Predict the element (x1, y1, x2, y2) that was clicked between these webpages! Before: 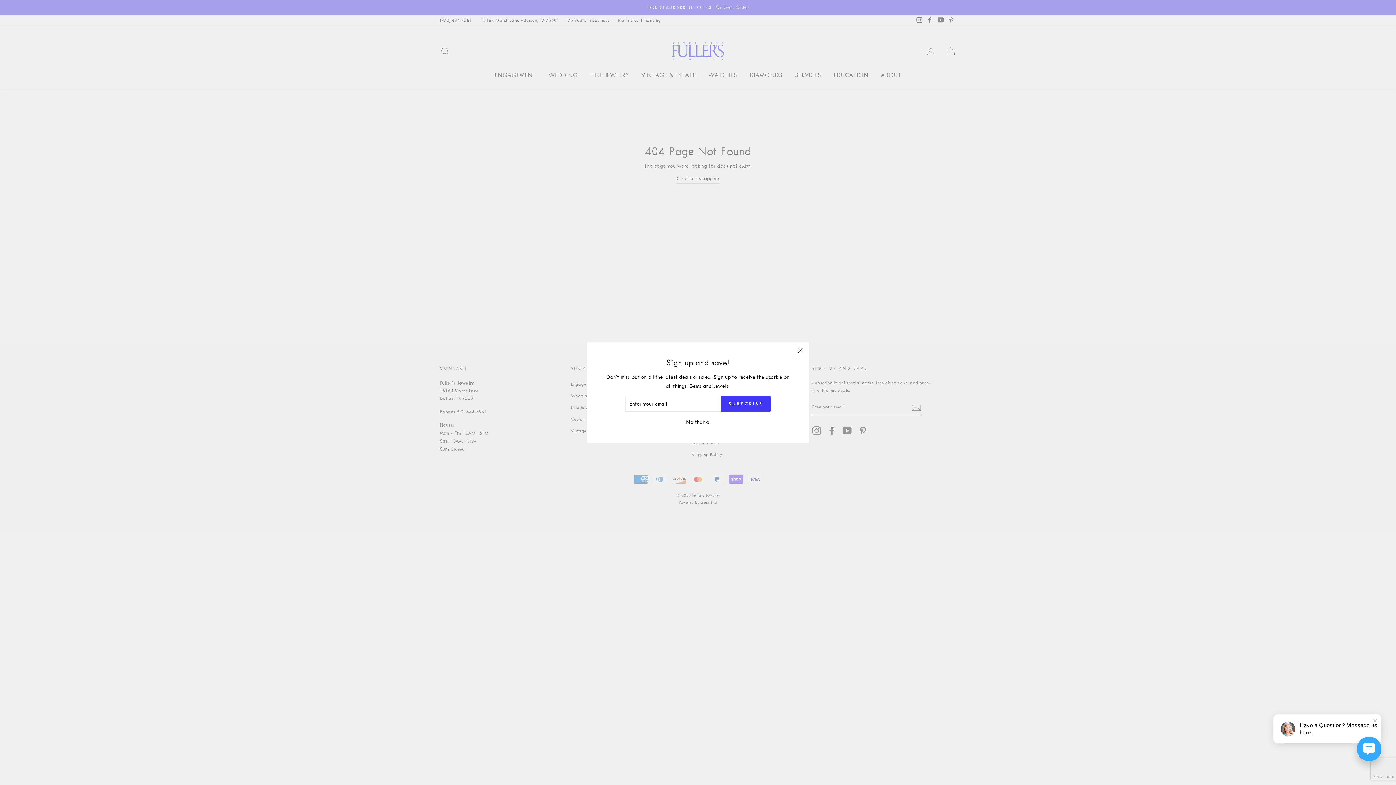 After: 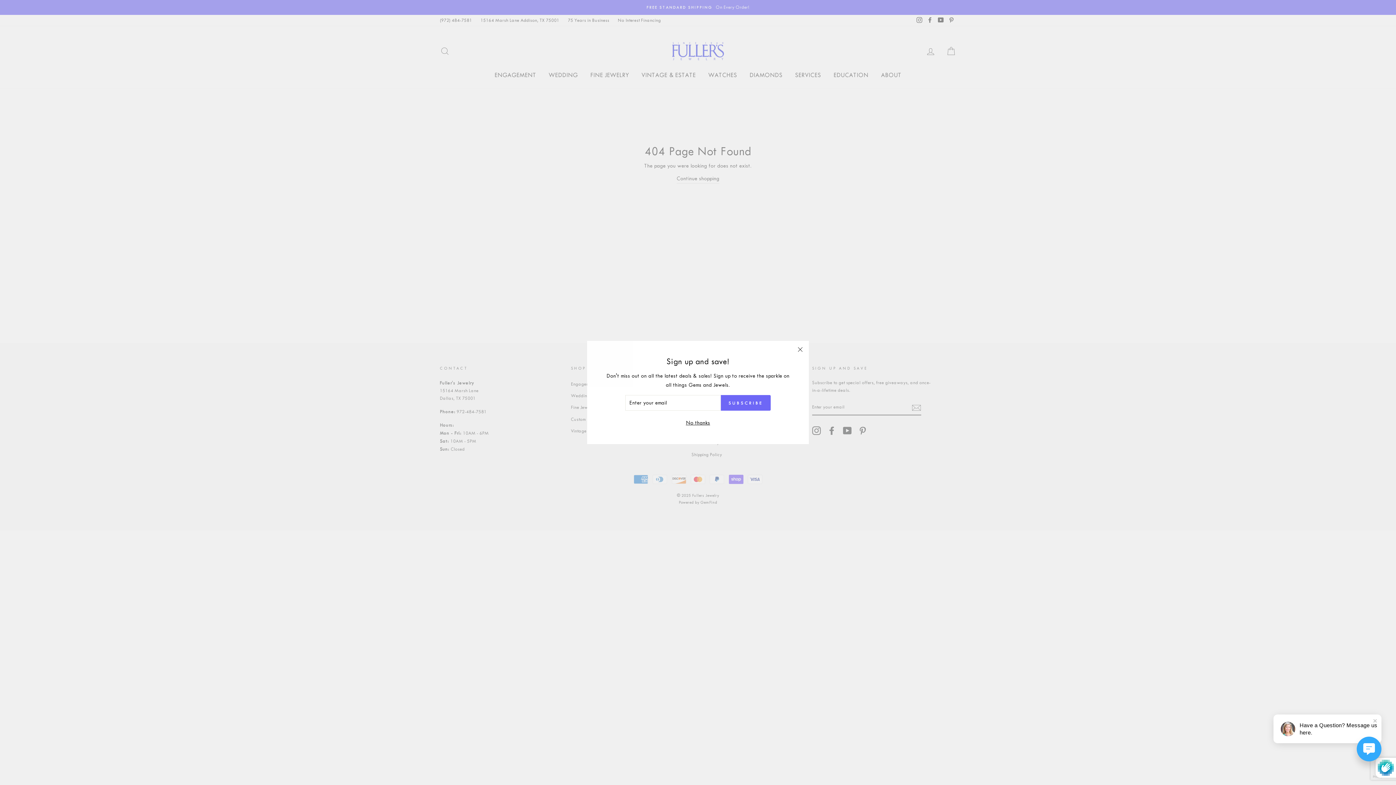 Action: bbox: (721, 396, 770, 411) label: SUBSCRIBE